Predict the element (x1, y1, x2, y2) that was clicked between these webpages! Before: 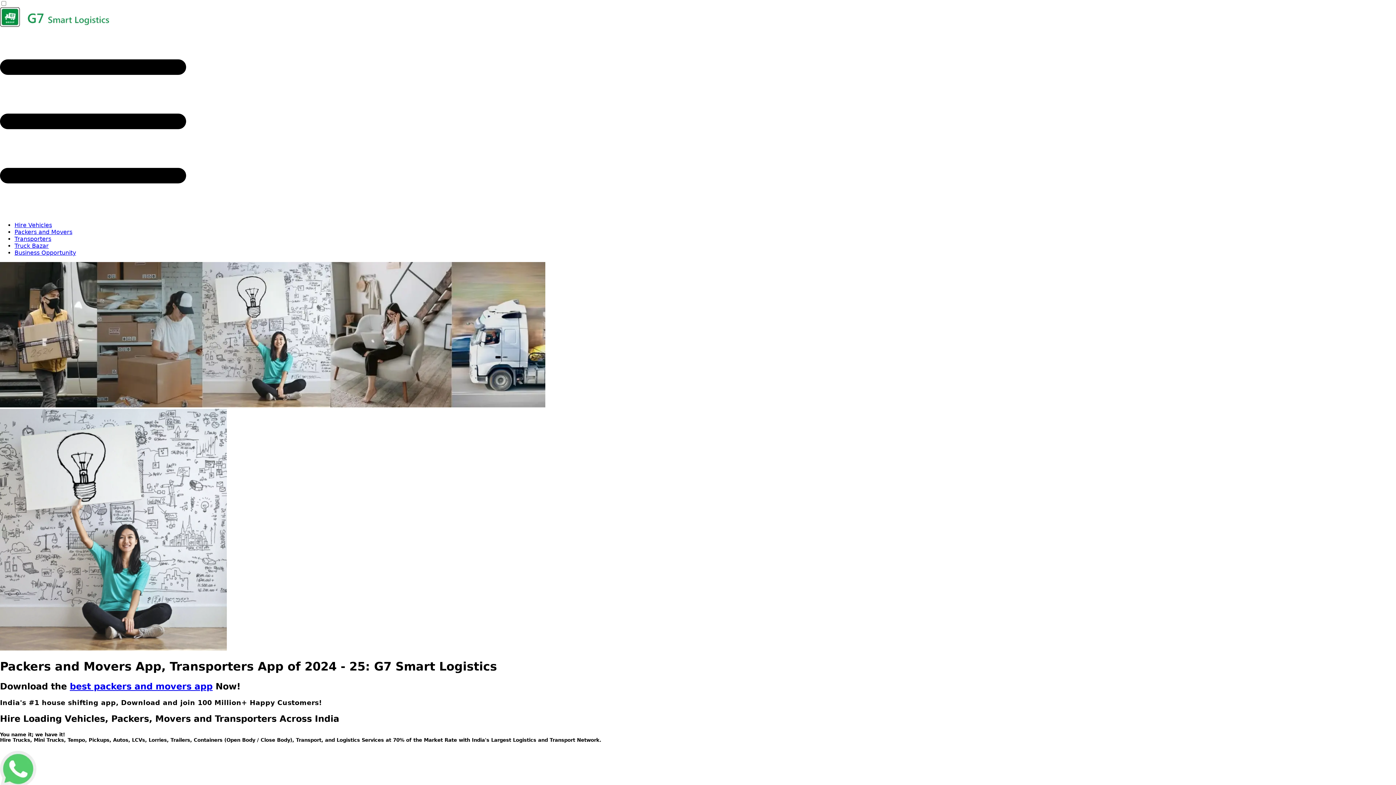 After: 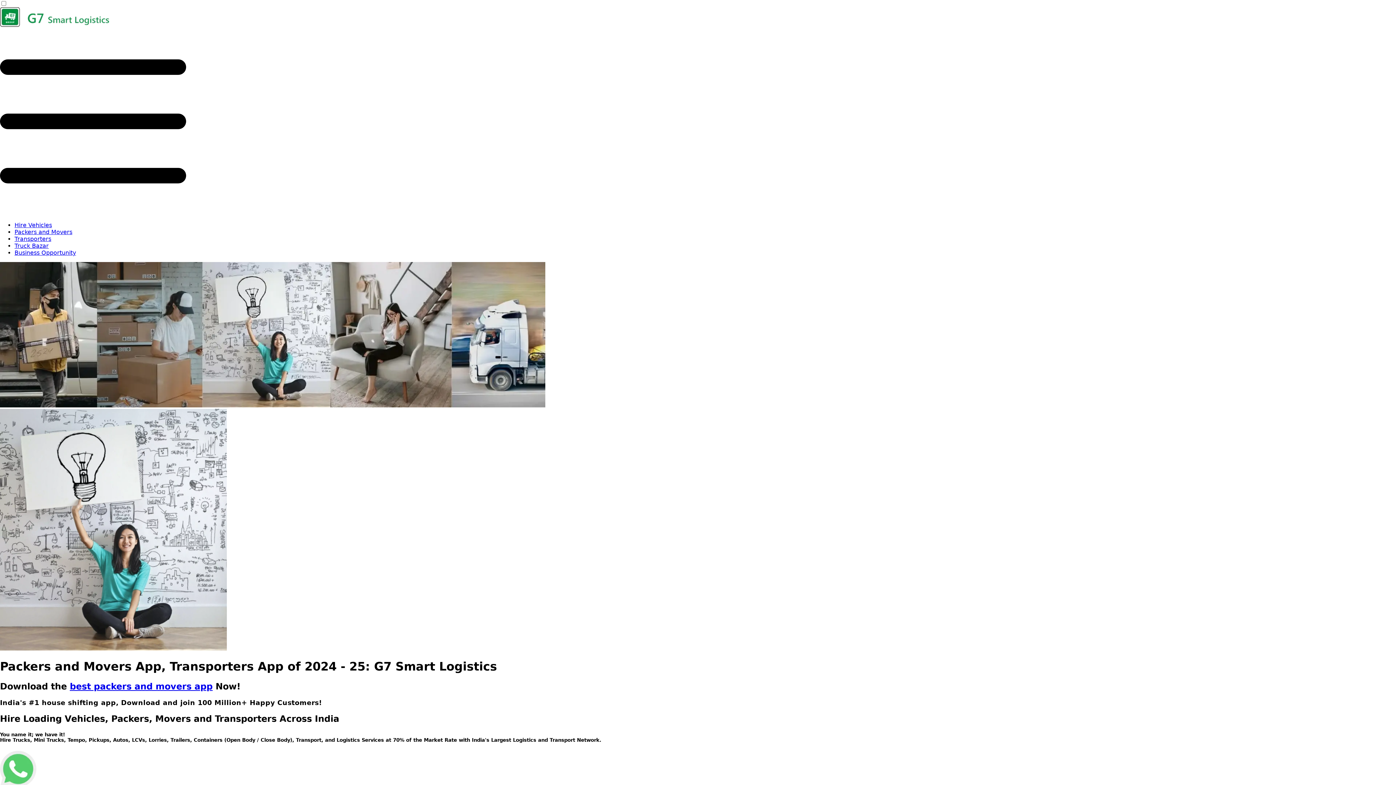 Action: bbox: (0, 21, 109, 28)